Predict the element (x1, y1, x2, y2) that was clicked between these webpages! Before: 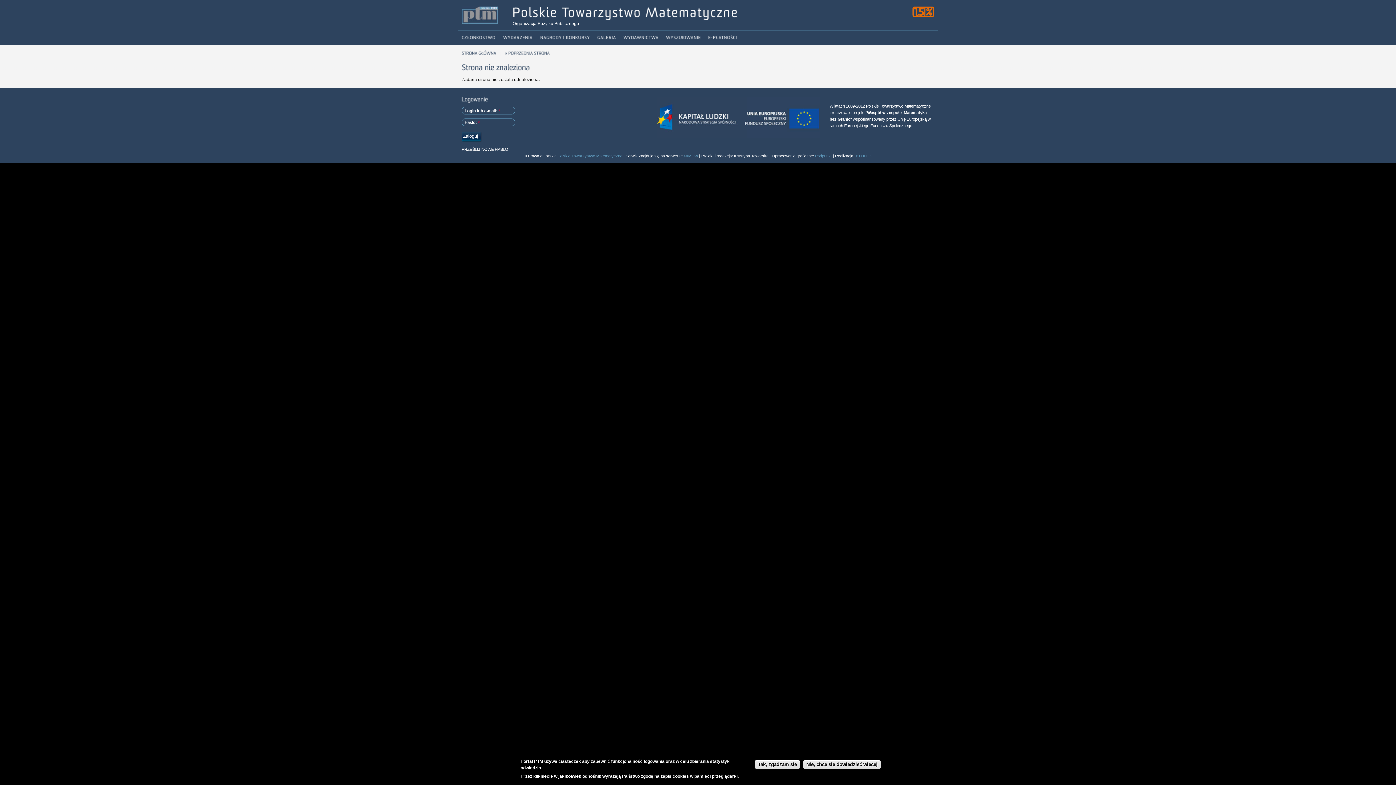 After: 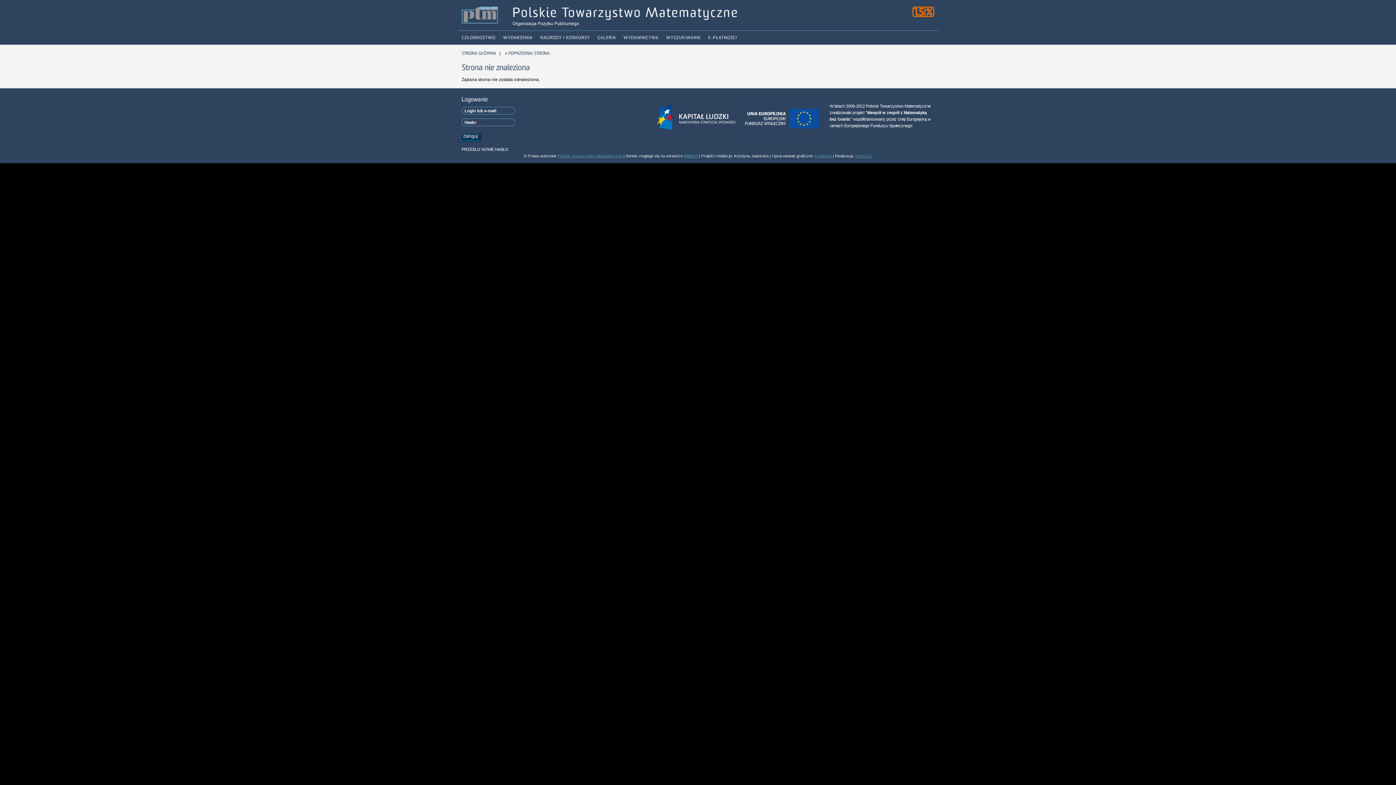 Action: bbox: (656, 134, 824, 138)